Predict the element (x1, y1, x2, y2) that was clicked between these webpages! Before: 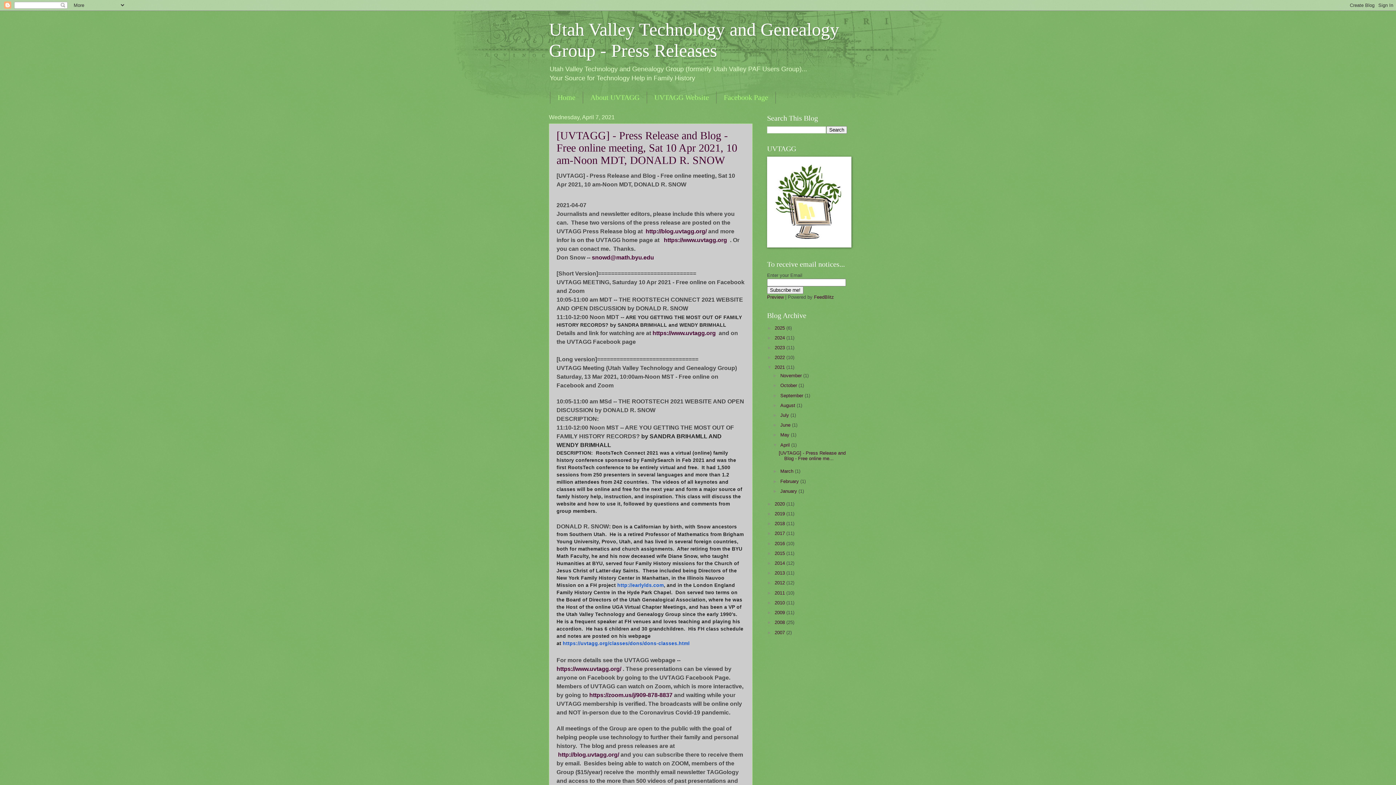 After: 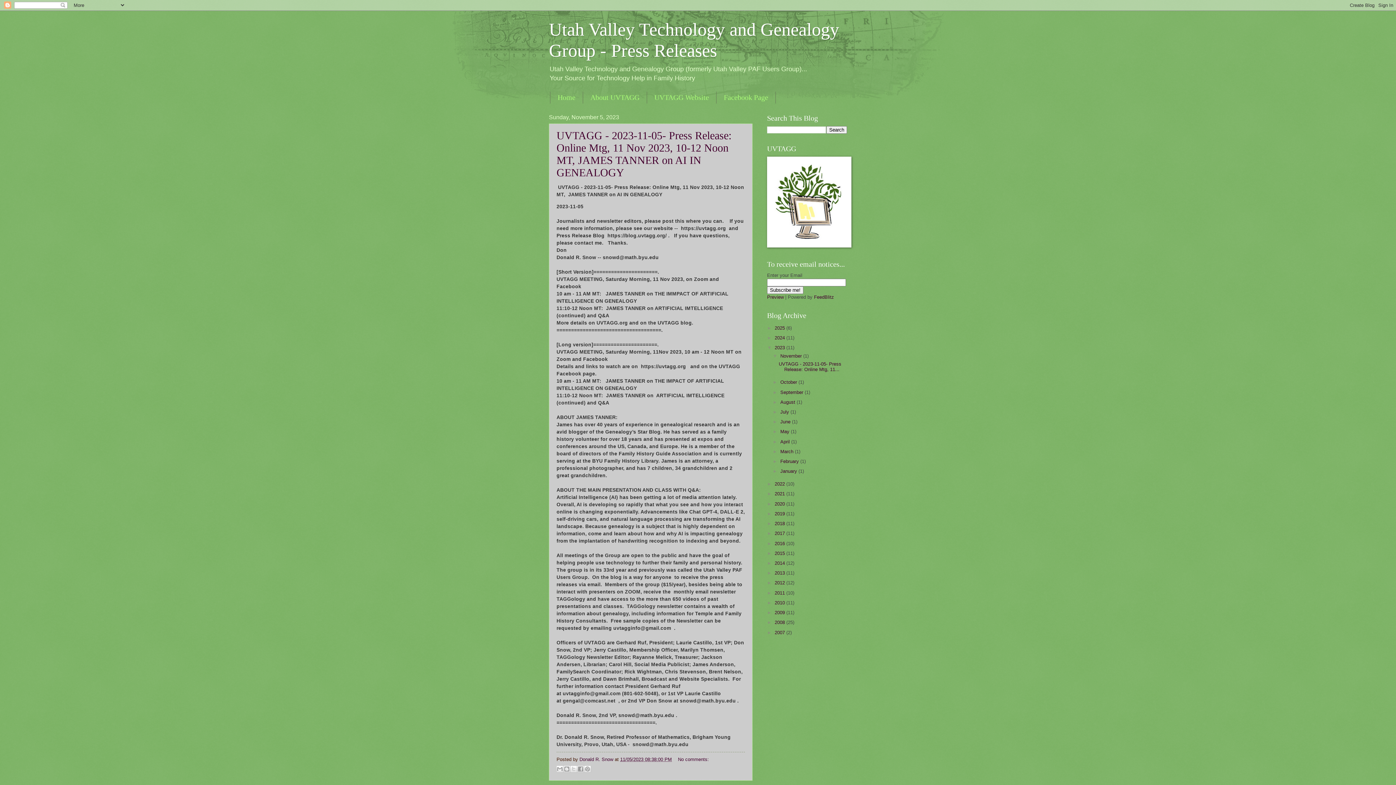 Action: bbox: (774, 345, 786, 350) label: 2023 